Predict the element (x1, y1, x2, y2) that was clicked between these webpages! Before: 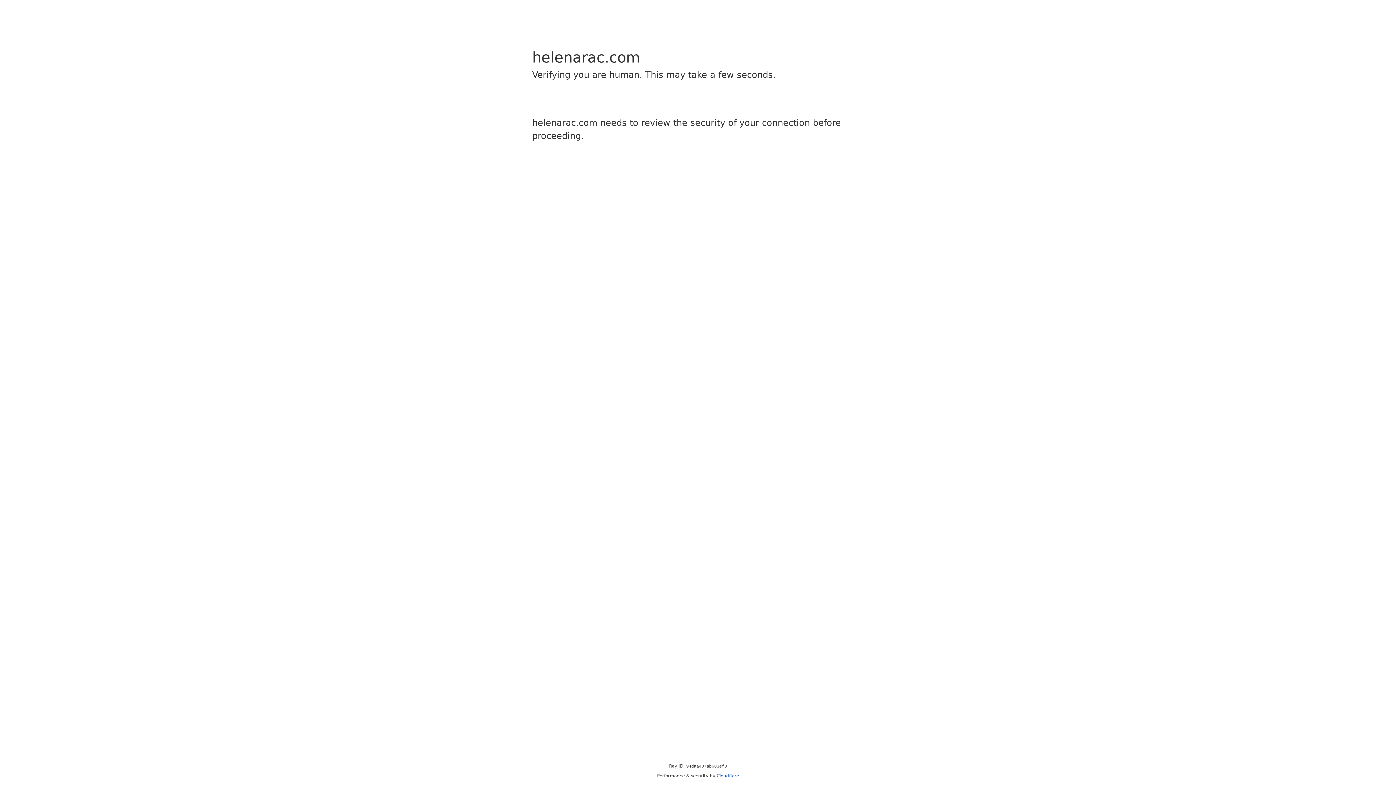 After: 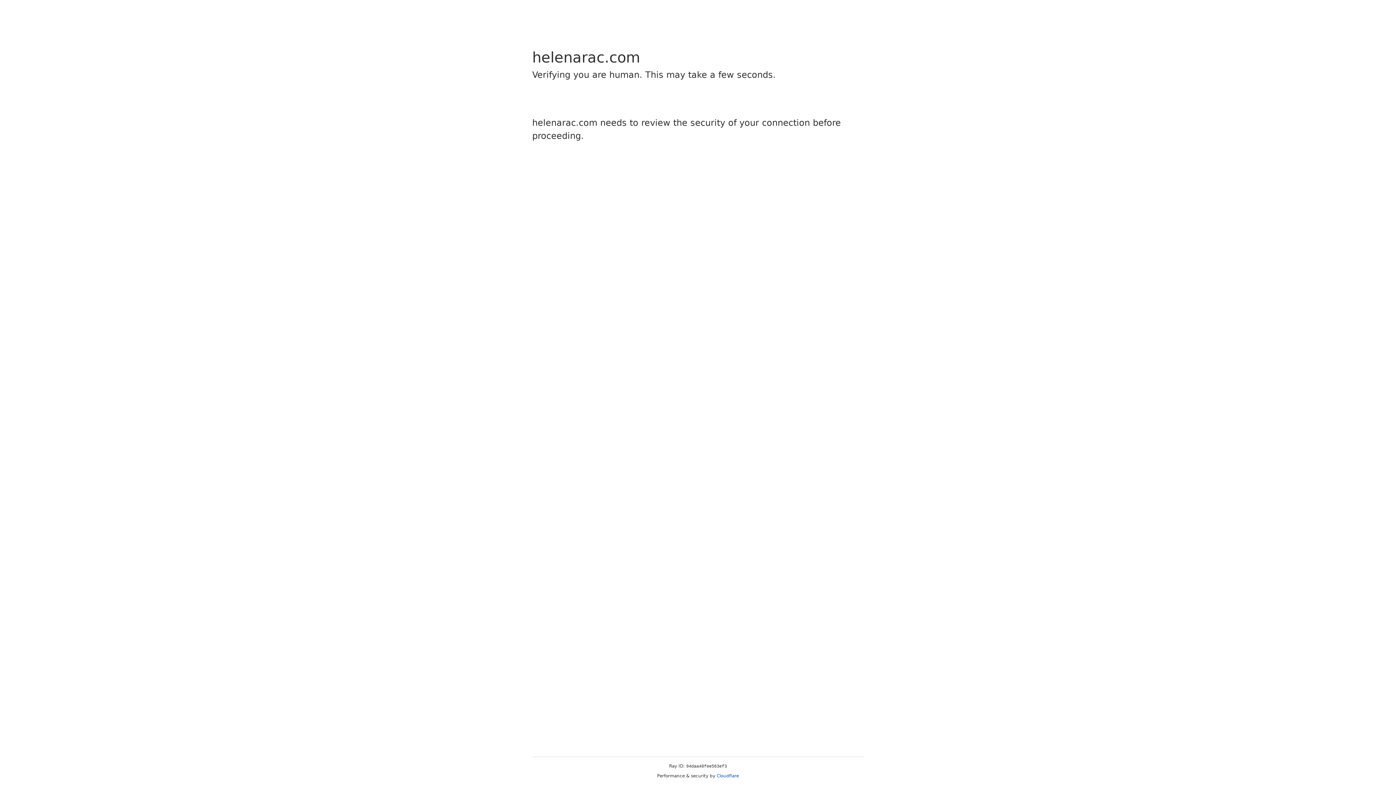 Action: bbox: (716, 773, 739, 778) label: Cloudflare